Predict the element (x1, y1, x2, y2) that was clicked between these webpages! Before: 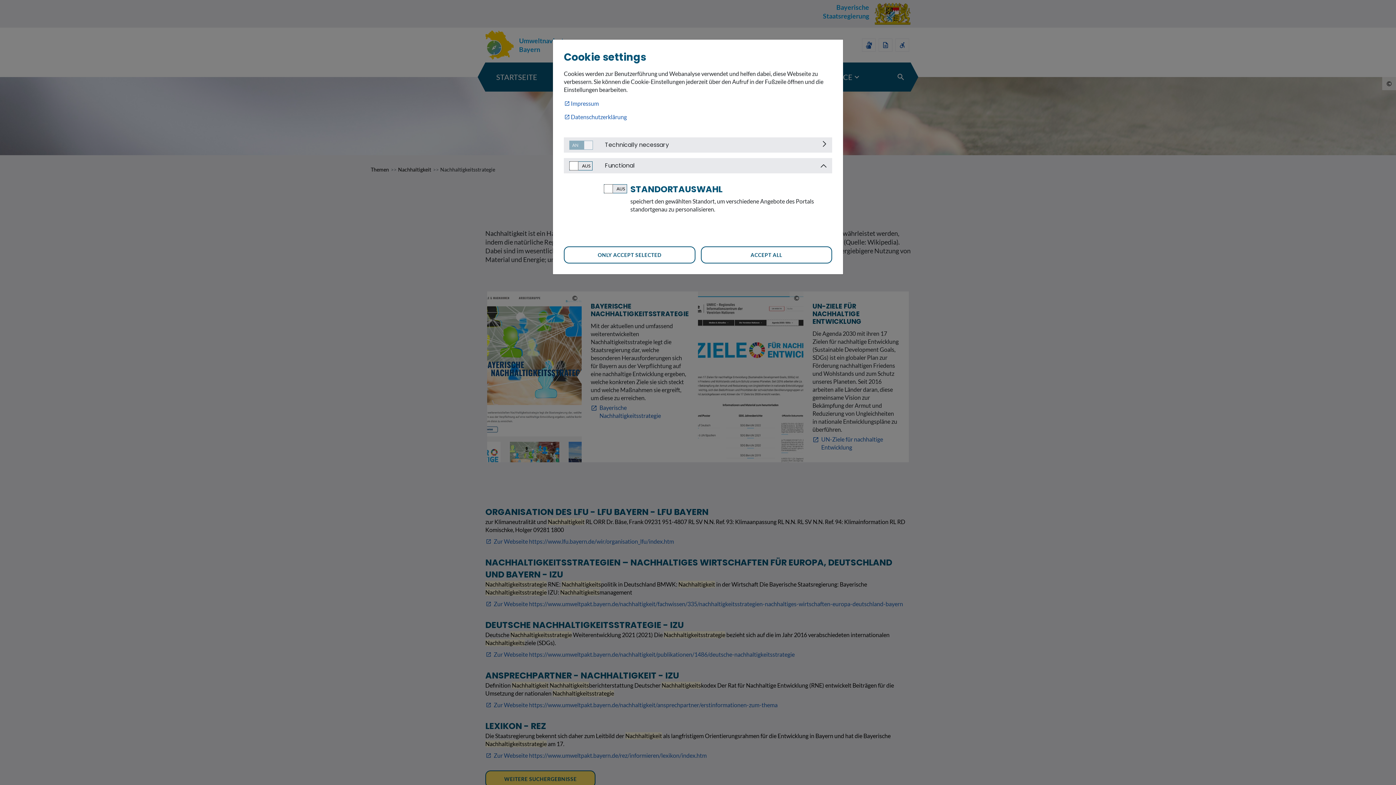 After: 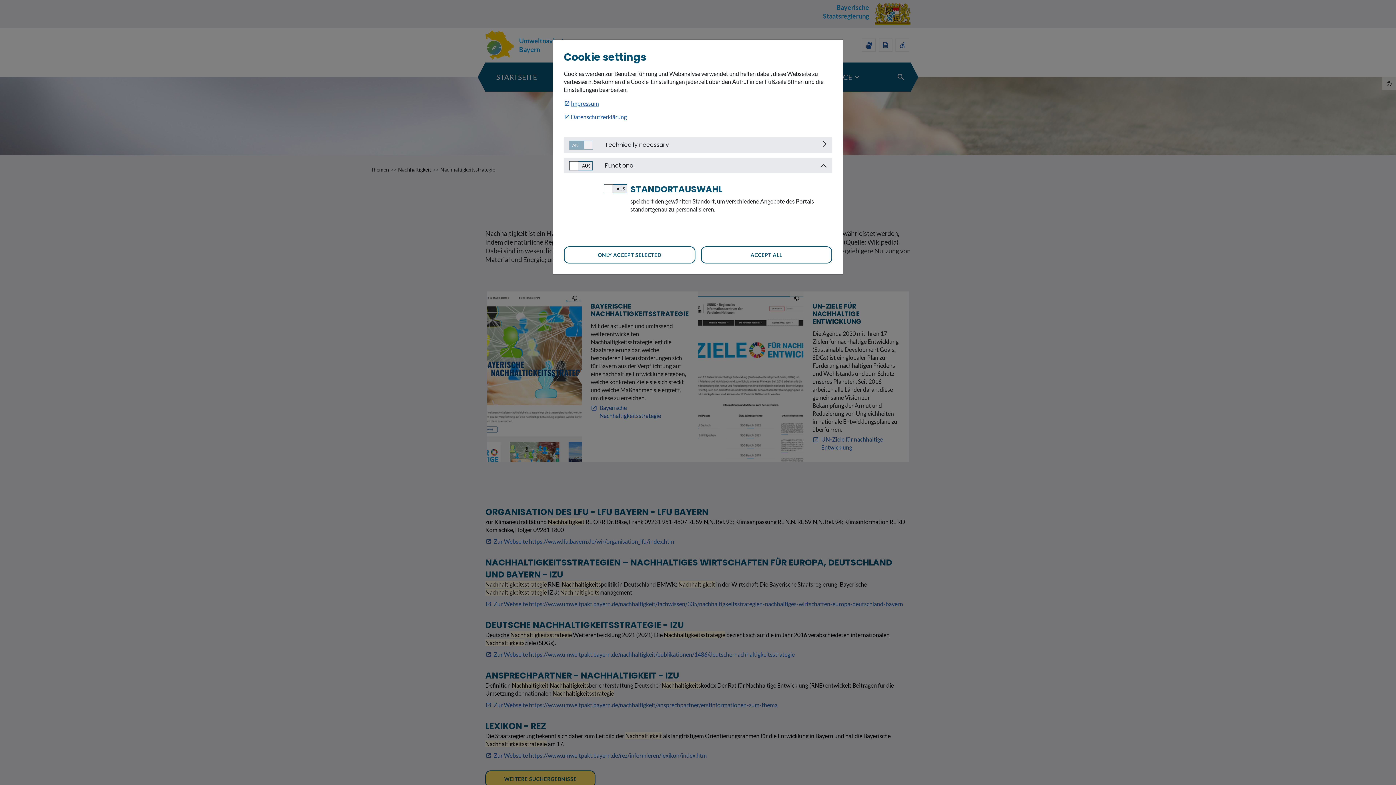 Action: label: Impressum bbox: (564, 99, 598, 107)